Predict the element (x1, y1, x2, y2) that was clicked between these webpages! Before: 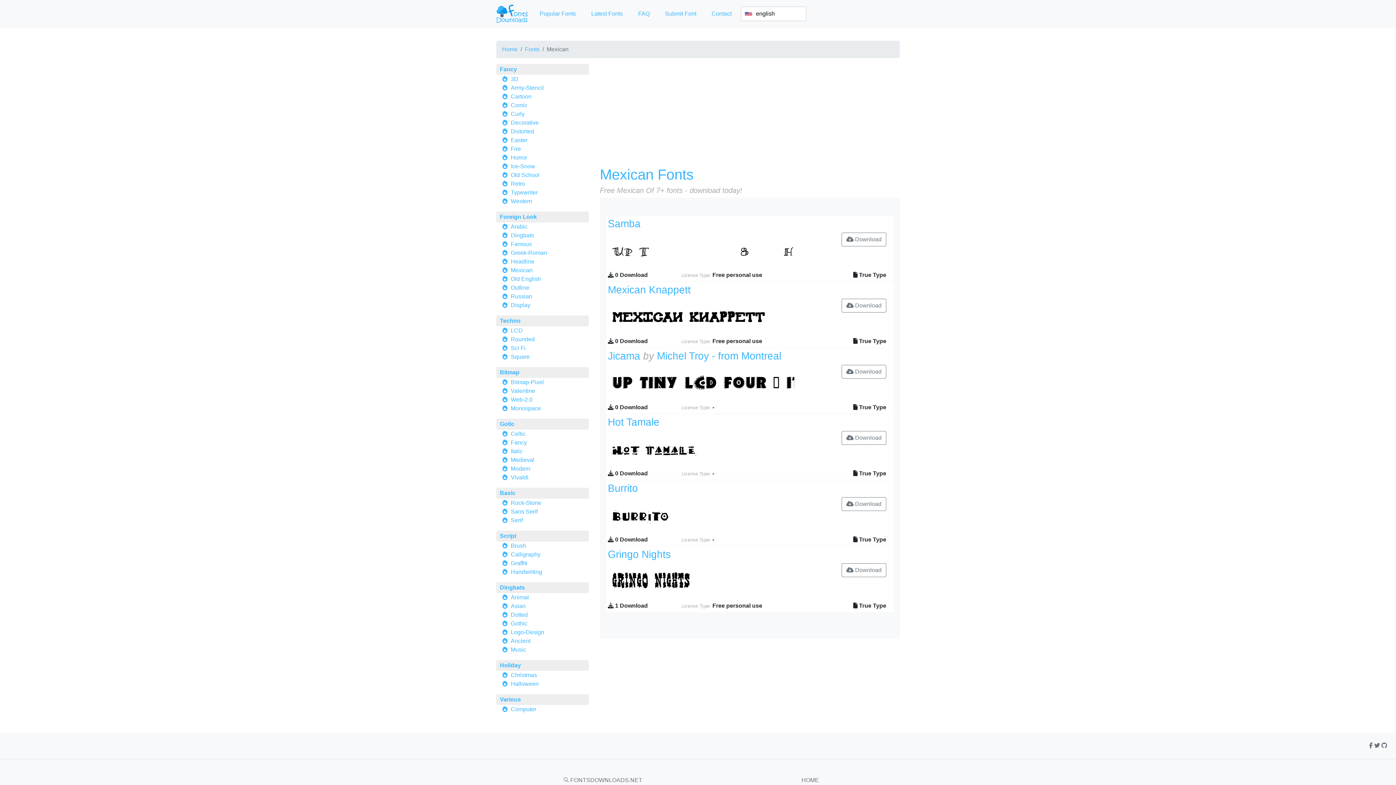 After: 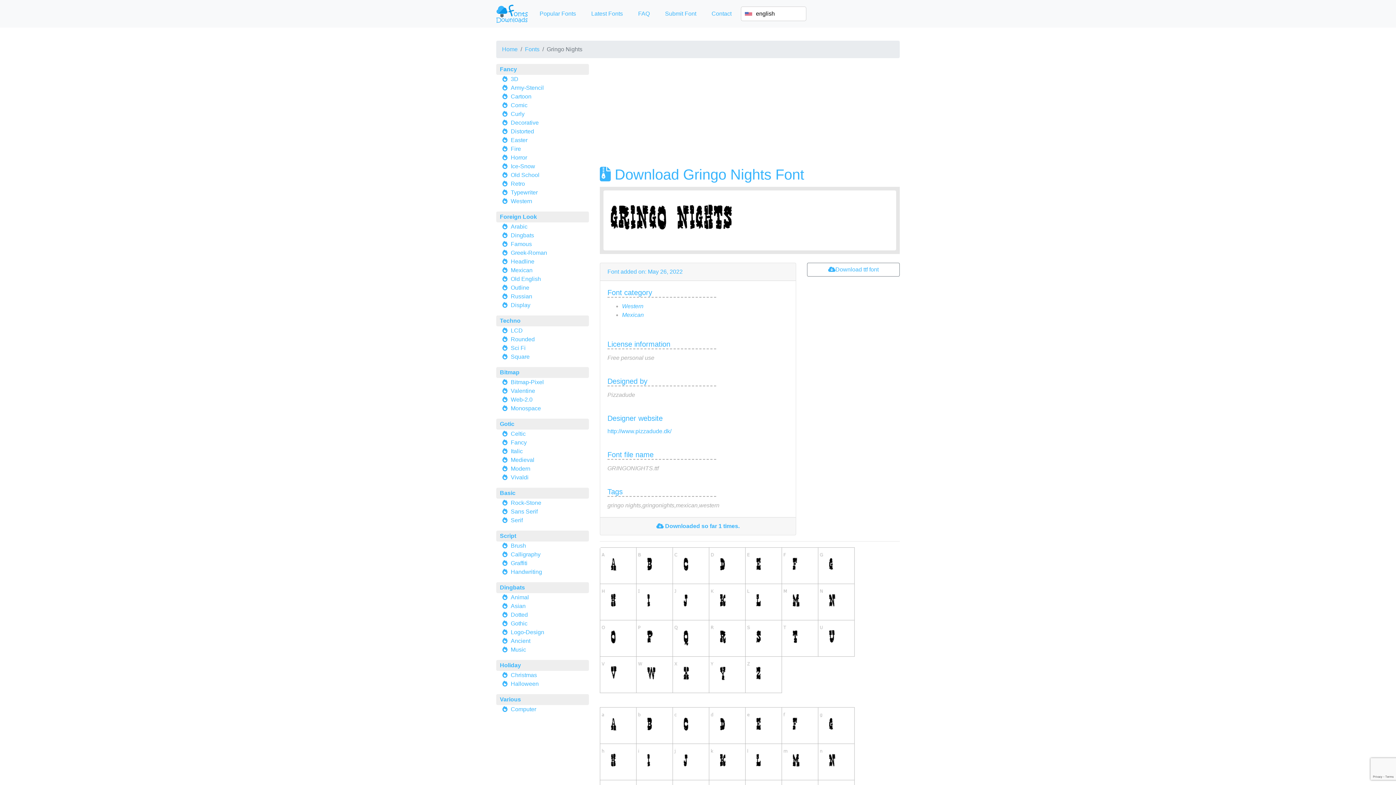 Action: label:  Download bbox: (841, 563, 886, 577)